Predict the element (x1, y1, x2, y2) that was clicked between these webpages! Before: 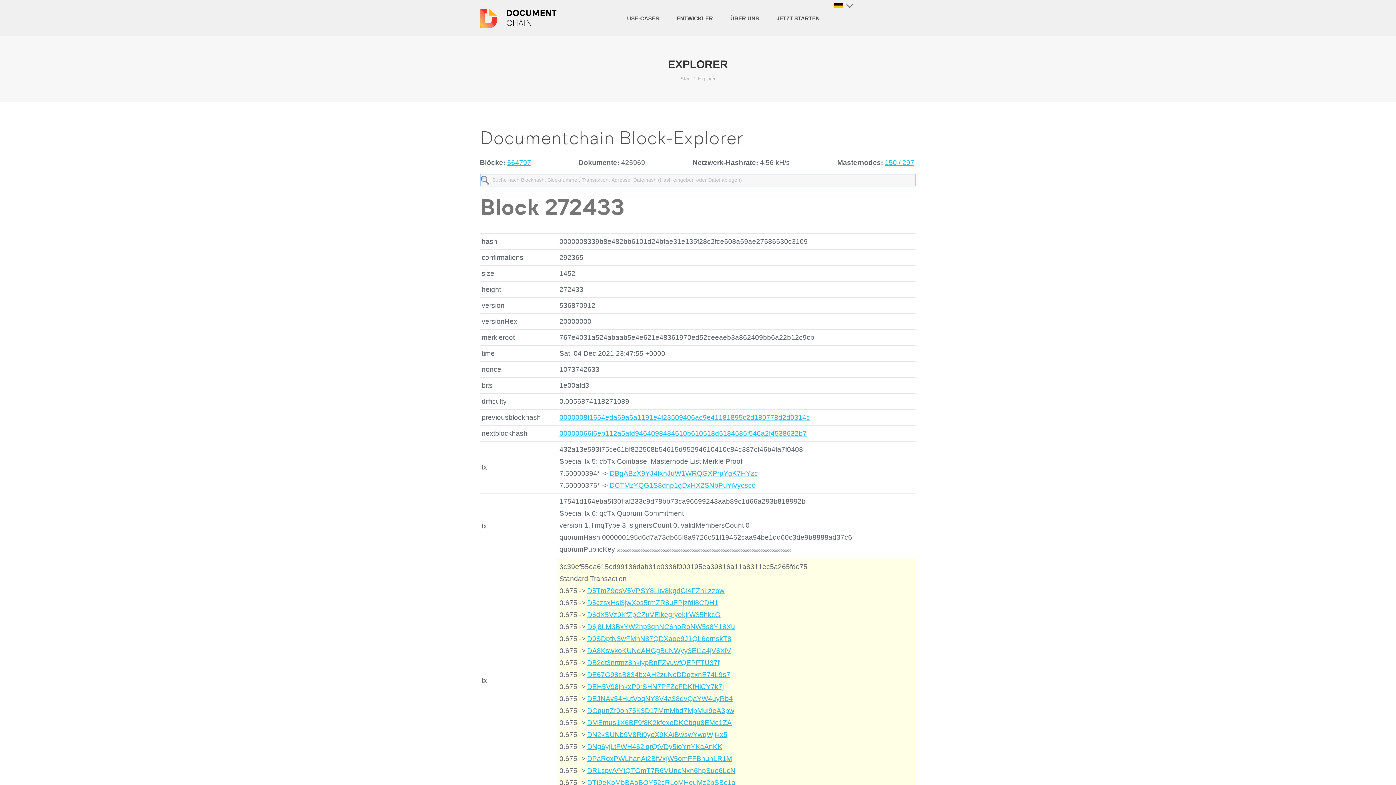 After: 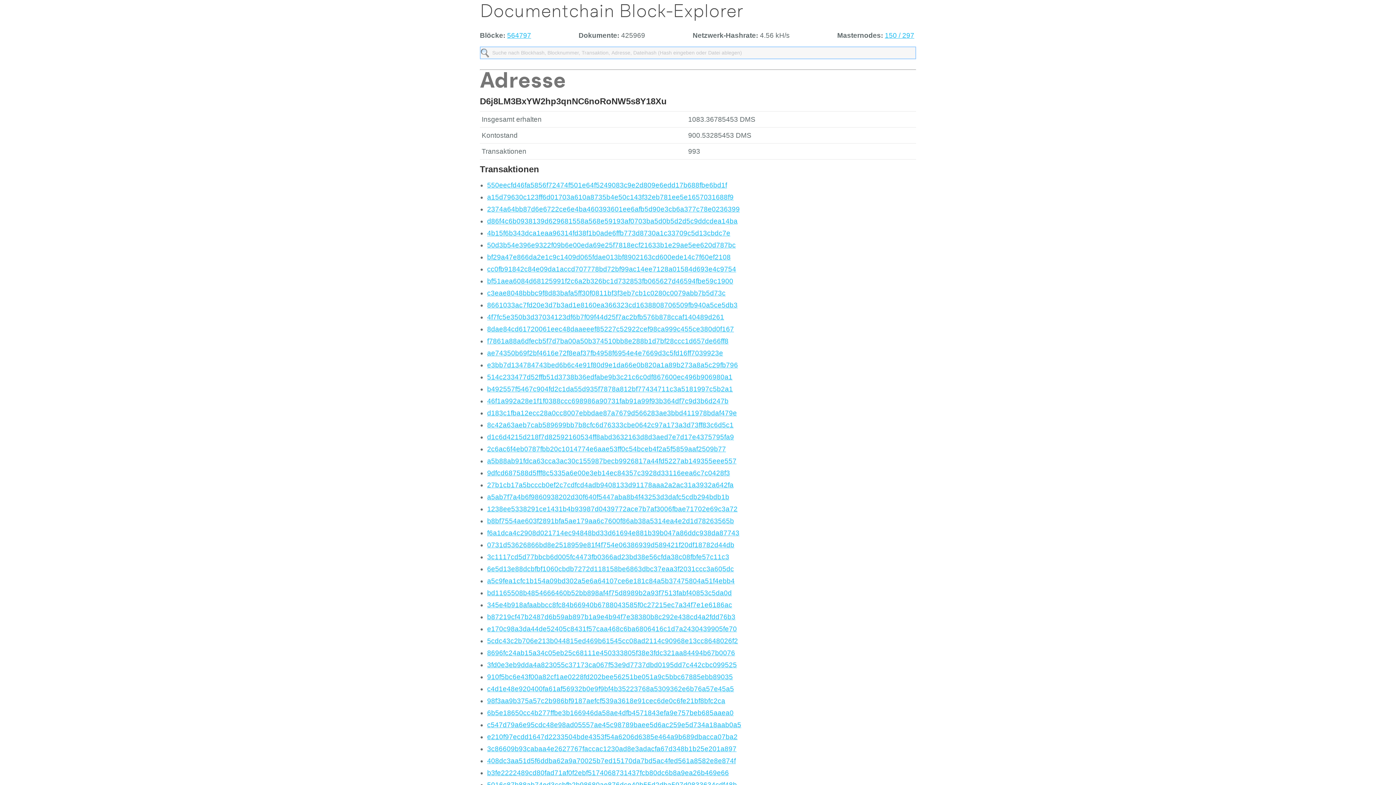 Action: label: D6j8LM3BxYW2hp3qnNC6noRoNW5s8Y18Xu bbox: (587, 623, 735, 630)